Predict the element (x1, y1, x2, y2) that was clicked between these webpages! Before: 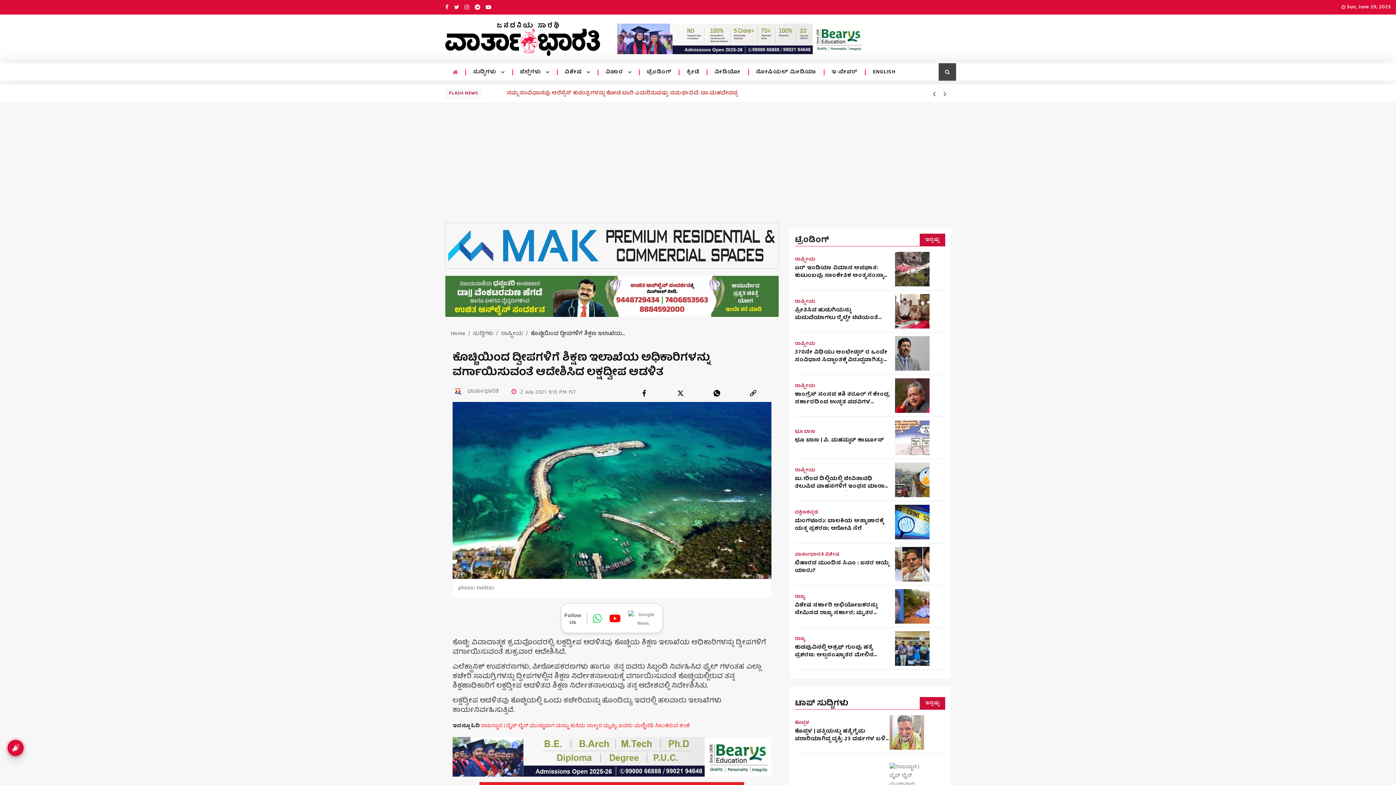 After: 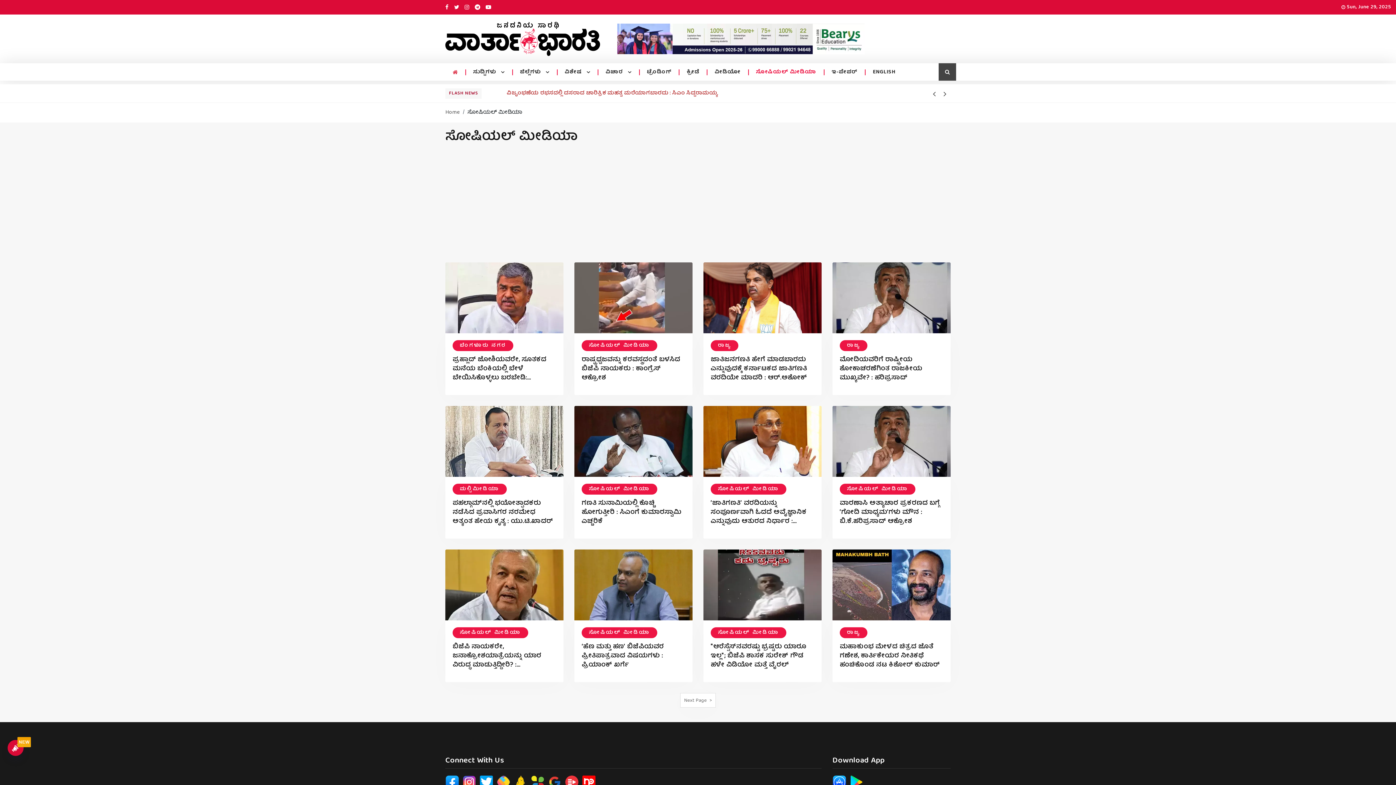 Action: bbox: (756, 69, 816, 75) label: ಸೋಷಿಯಲ್ ಮೀಡಿಯಾ